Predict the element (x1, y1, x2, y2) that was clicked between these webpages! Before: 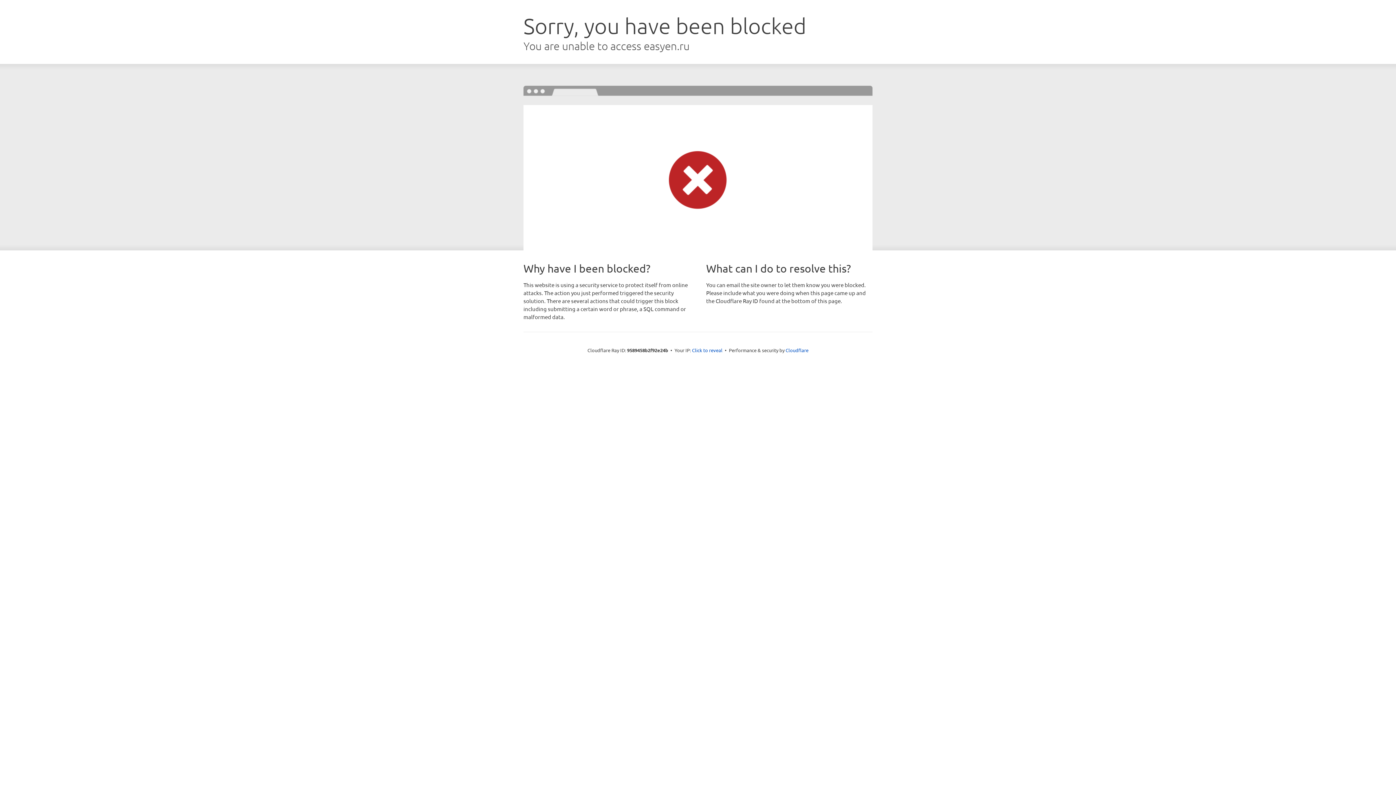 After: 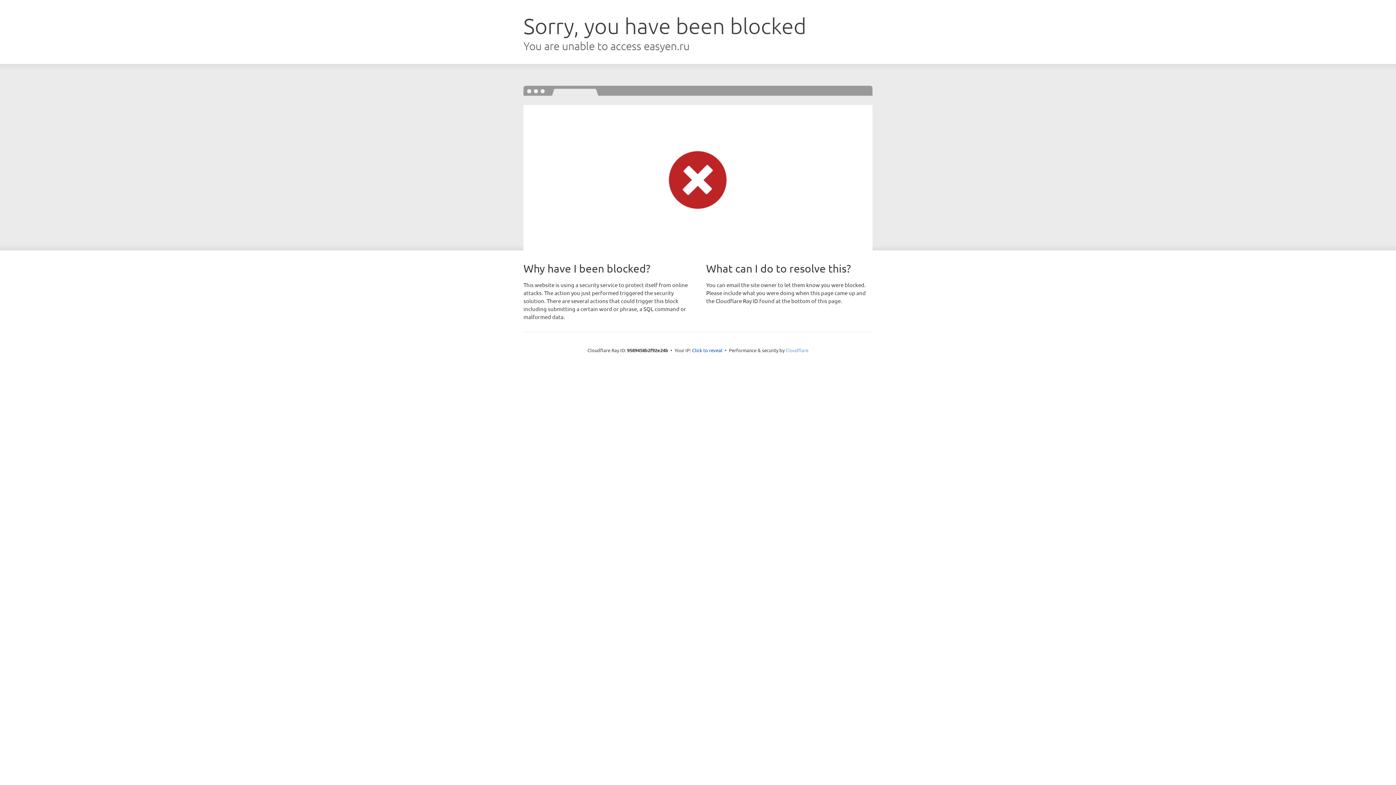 Action: label: Cloudflare bbox: (785, 347, 808, 353)